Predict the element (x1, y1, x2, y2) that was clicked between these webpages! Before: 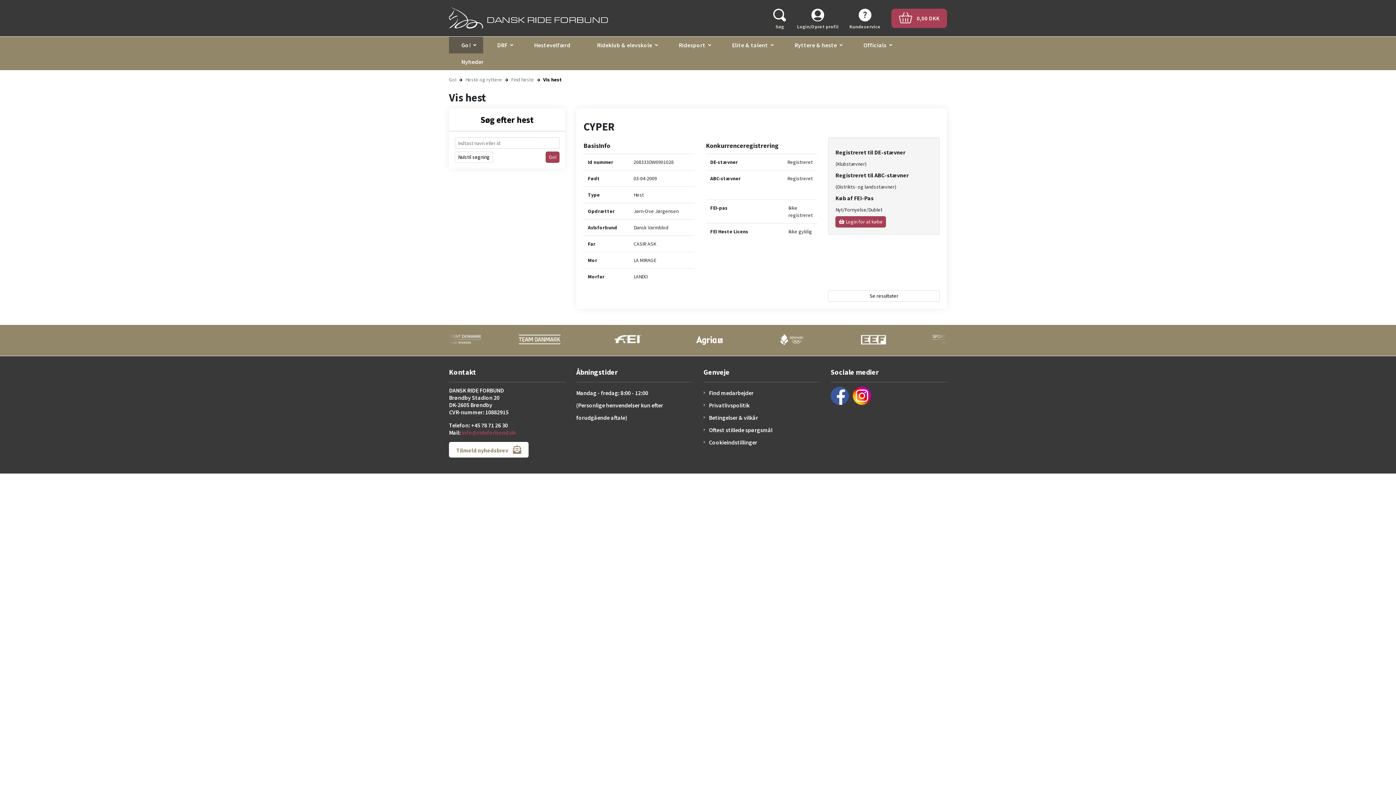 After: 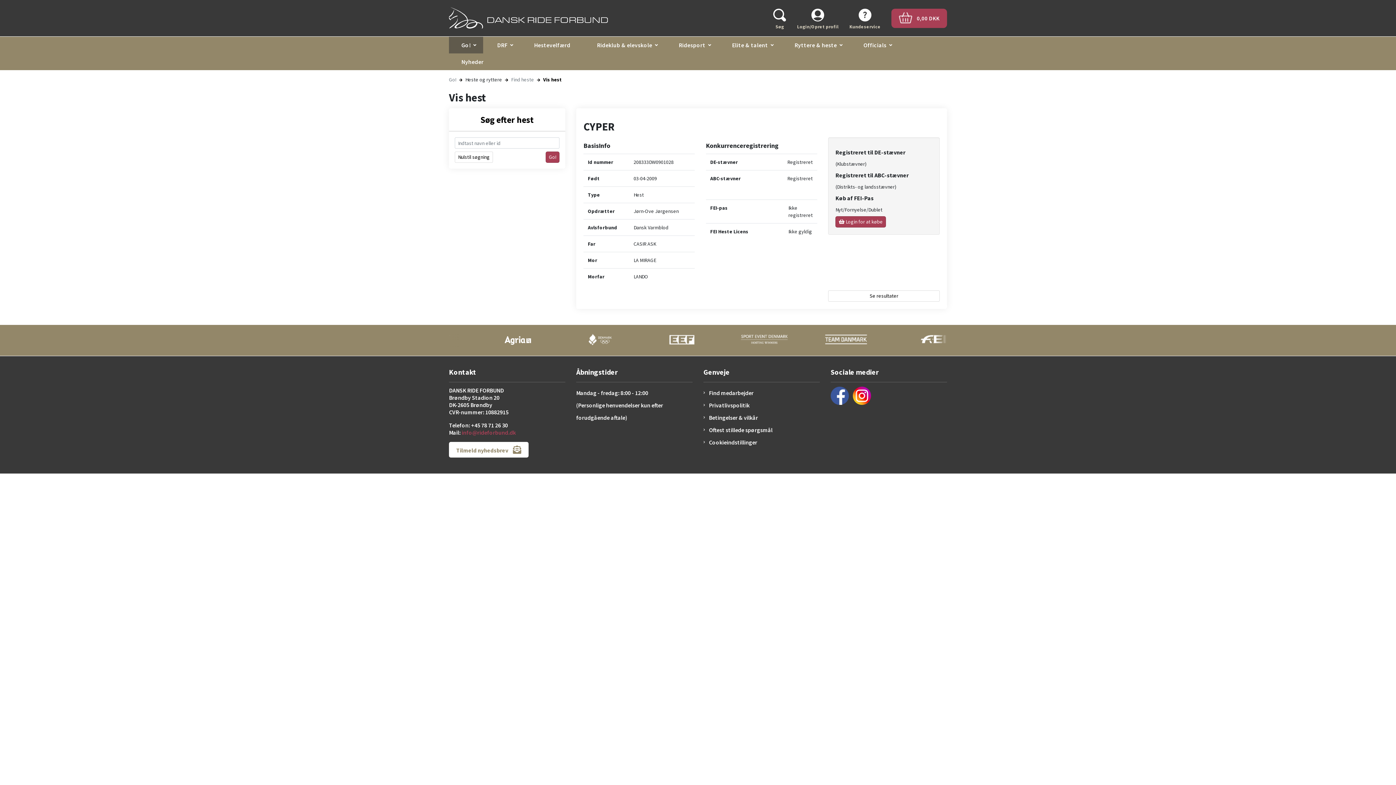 Action: bbox: (465, 76, 502, 82) label: Heste og ryttere